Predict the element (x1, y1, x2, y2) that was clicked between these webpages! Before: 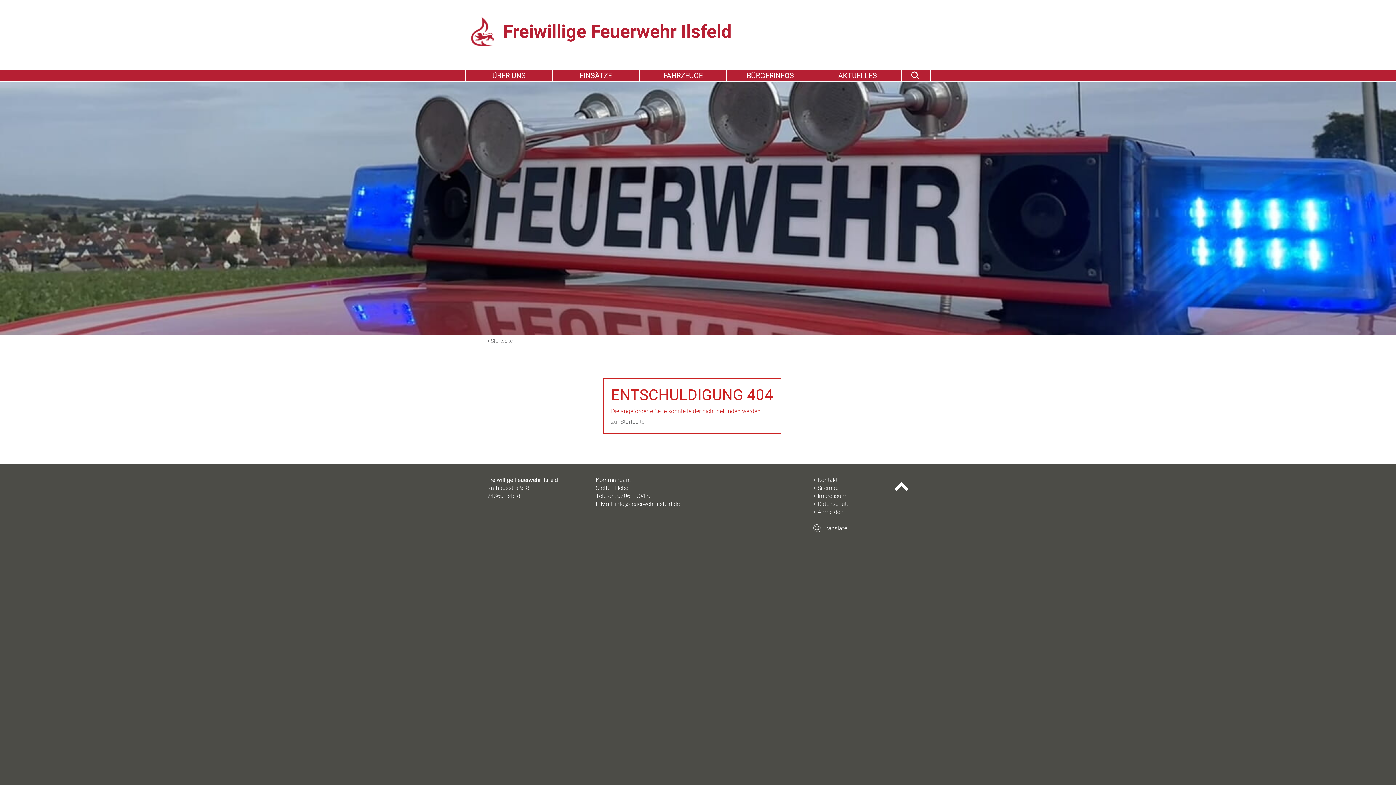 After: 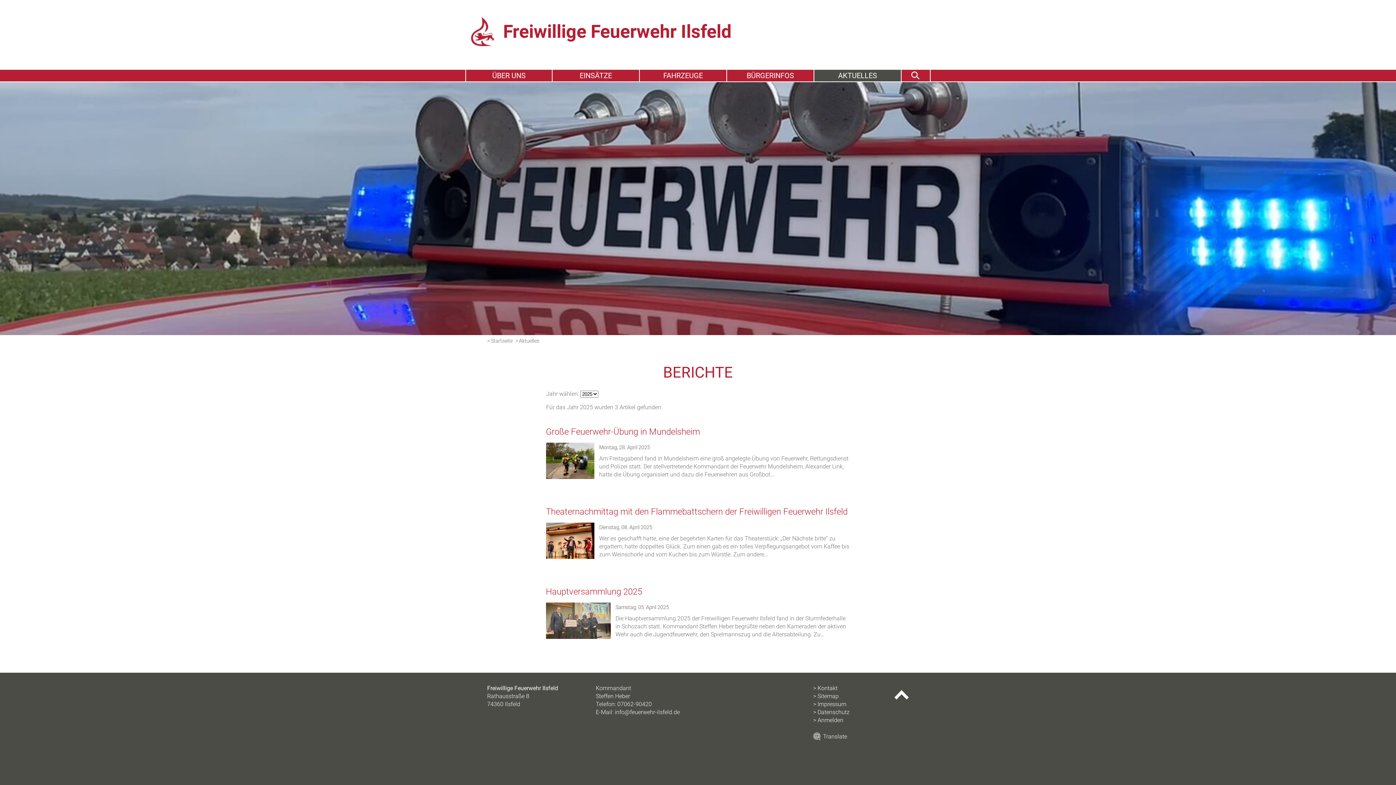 Action: bbox: (814, 69, 901, 81) label: AKTUELLES